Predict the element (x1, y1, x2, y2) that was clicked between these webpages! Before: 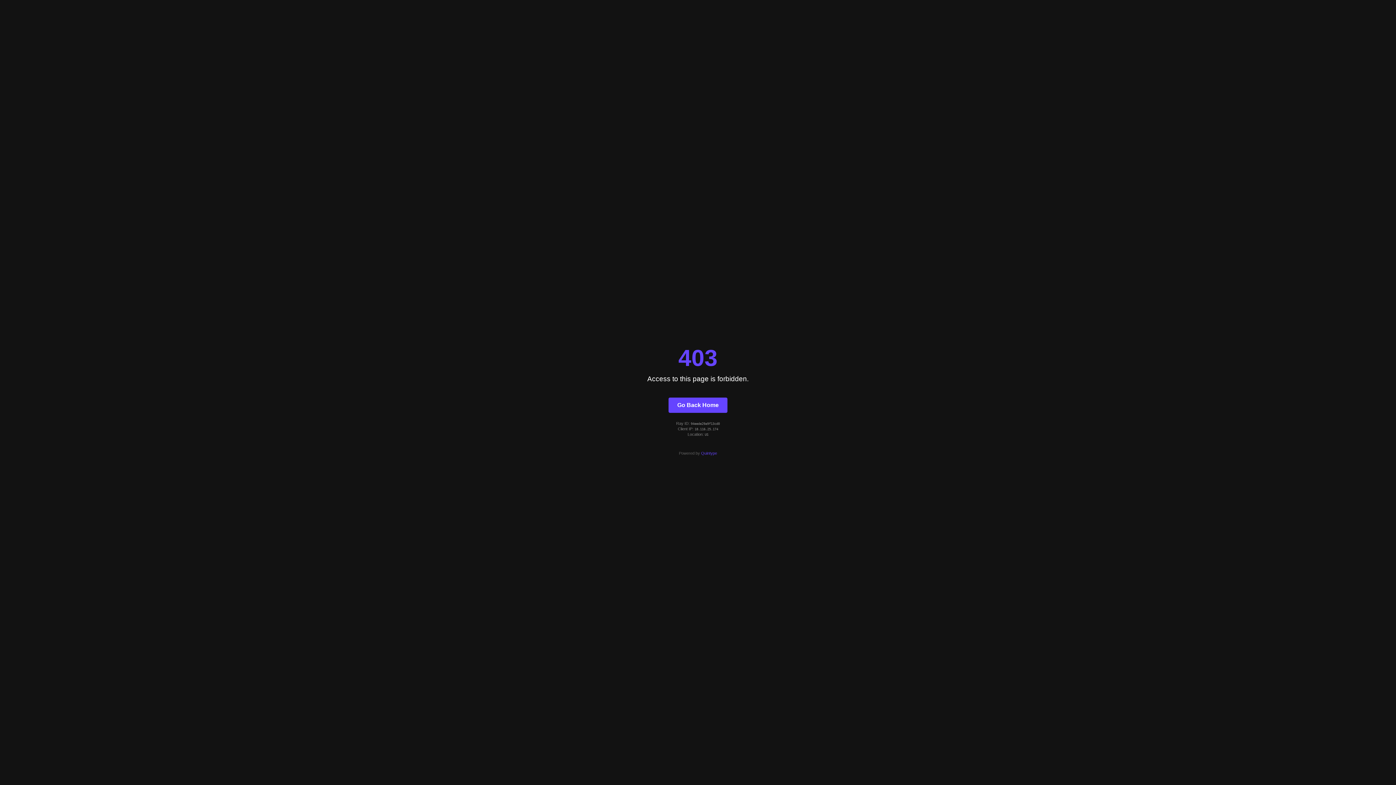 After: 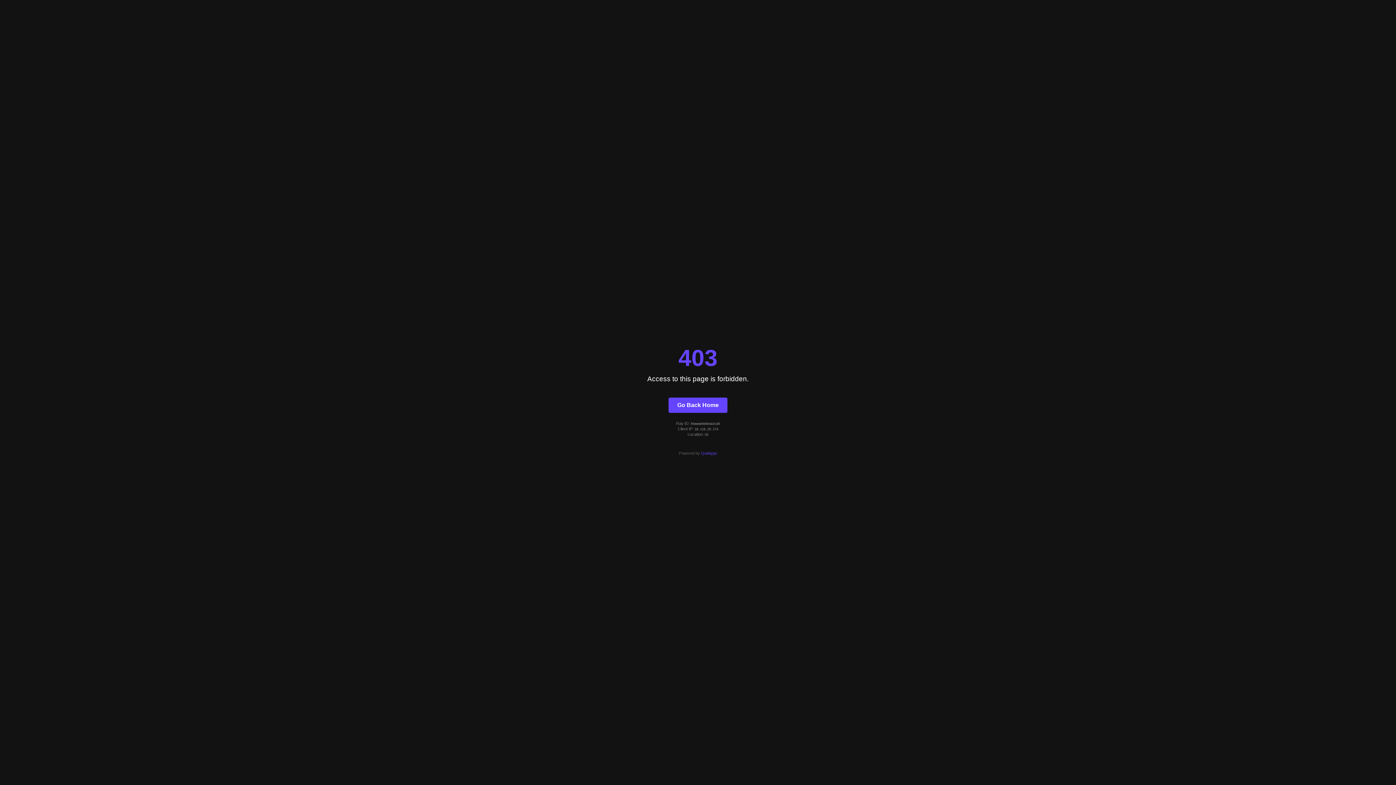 Action: label: Go Back Home bbox: (668, 397, 727, 412)